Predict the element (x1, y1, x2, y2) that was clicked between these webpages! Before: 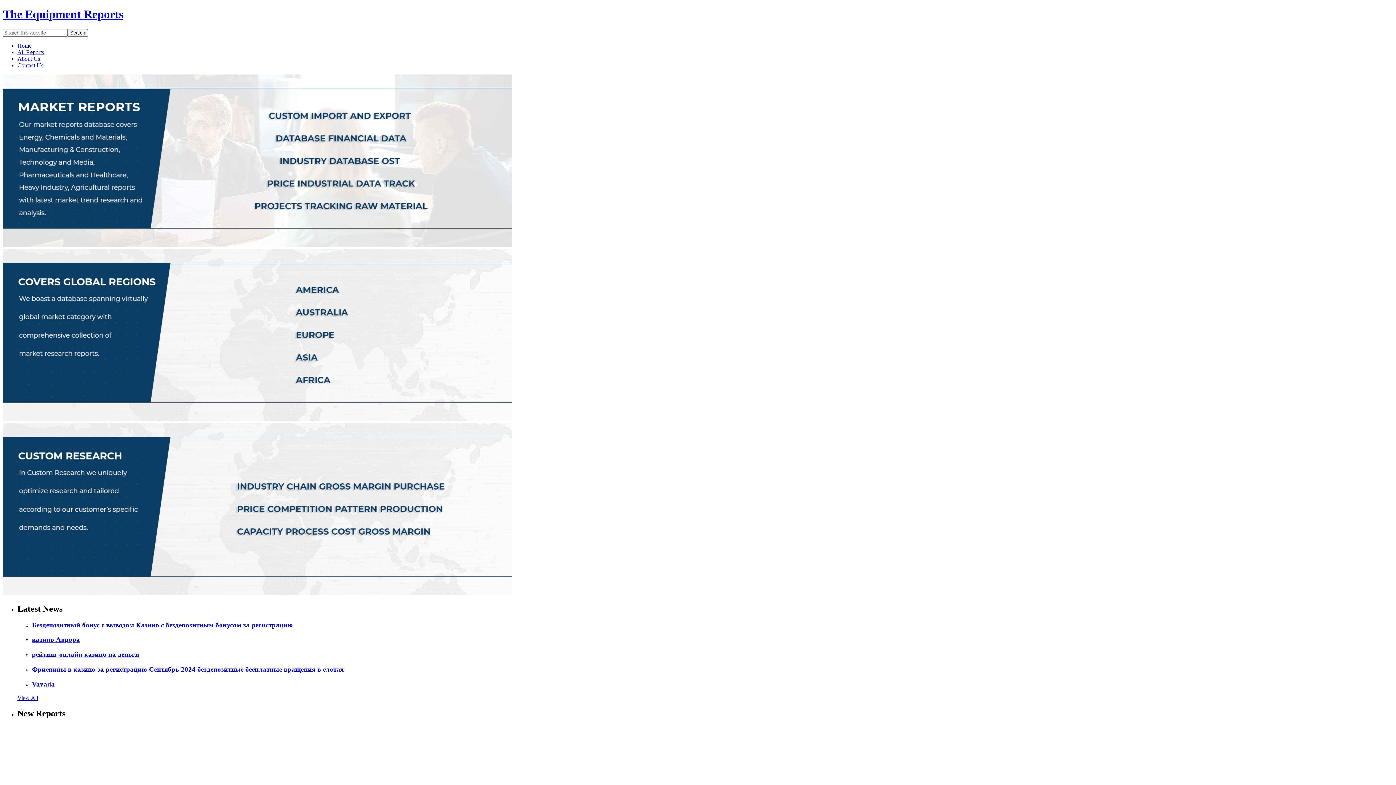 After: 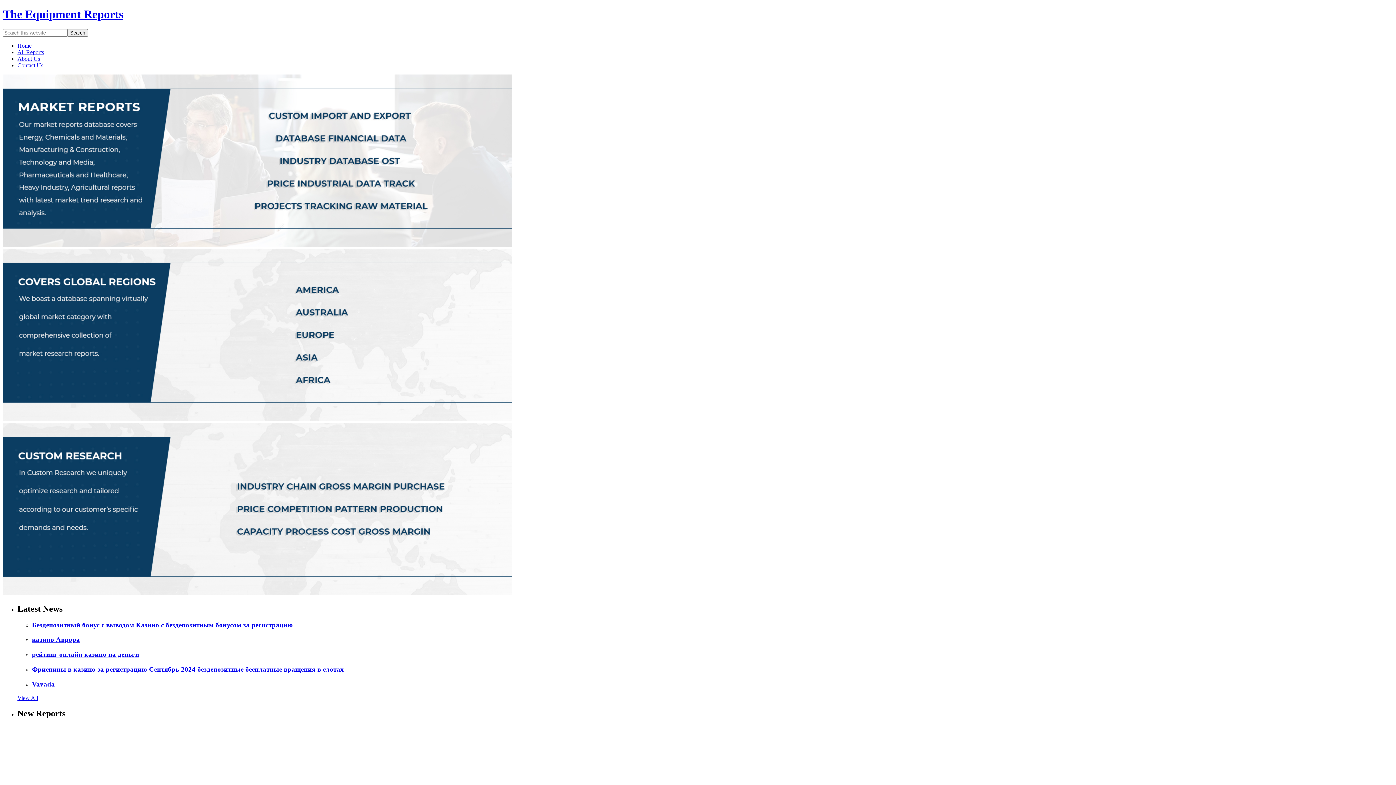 Action: label: казино Аврора bbox: (32, 636, 1393, 644)